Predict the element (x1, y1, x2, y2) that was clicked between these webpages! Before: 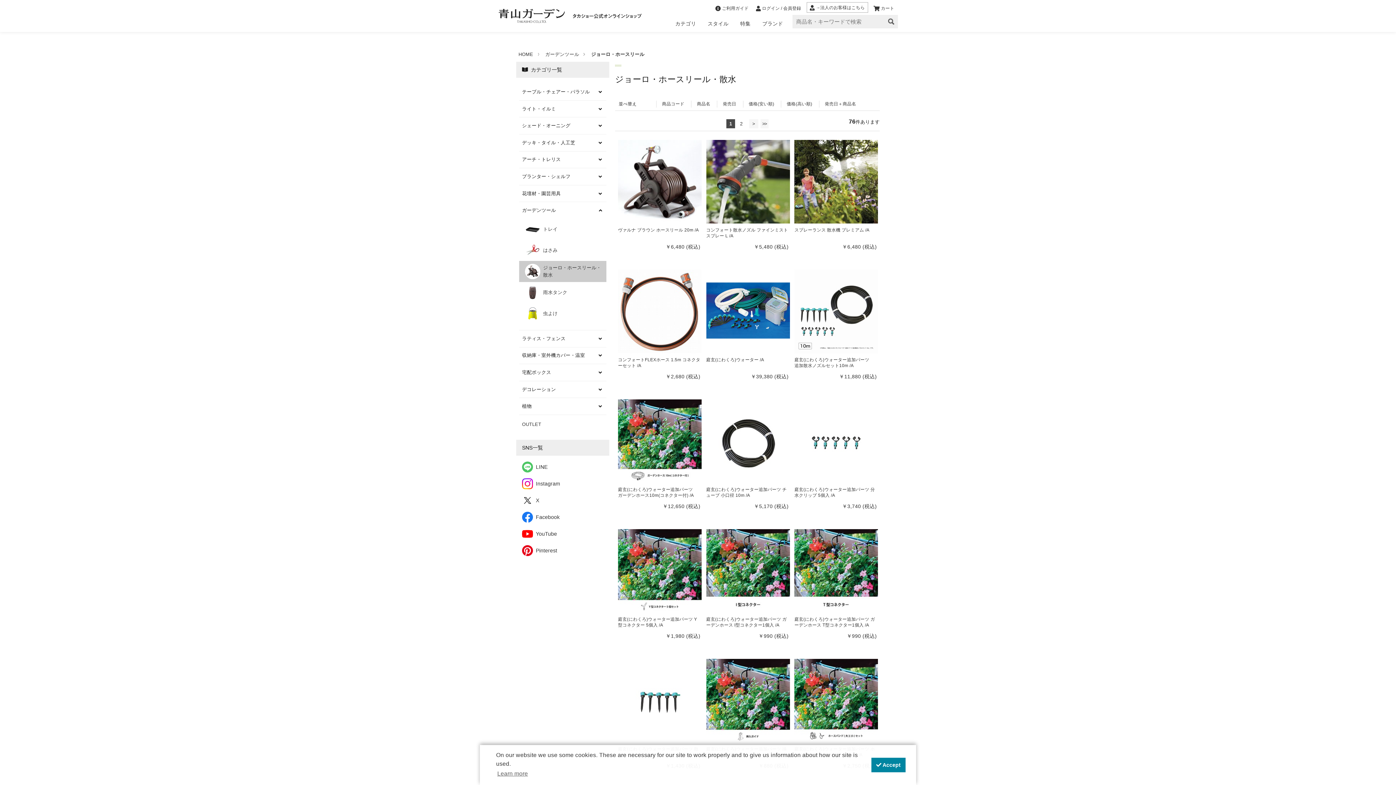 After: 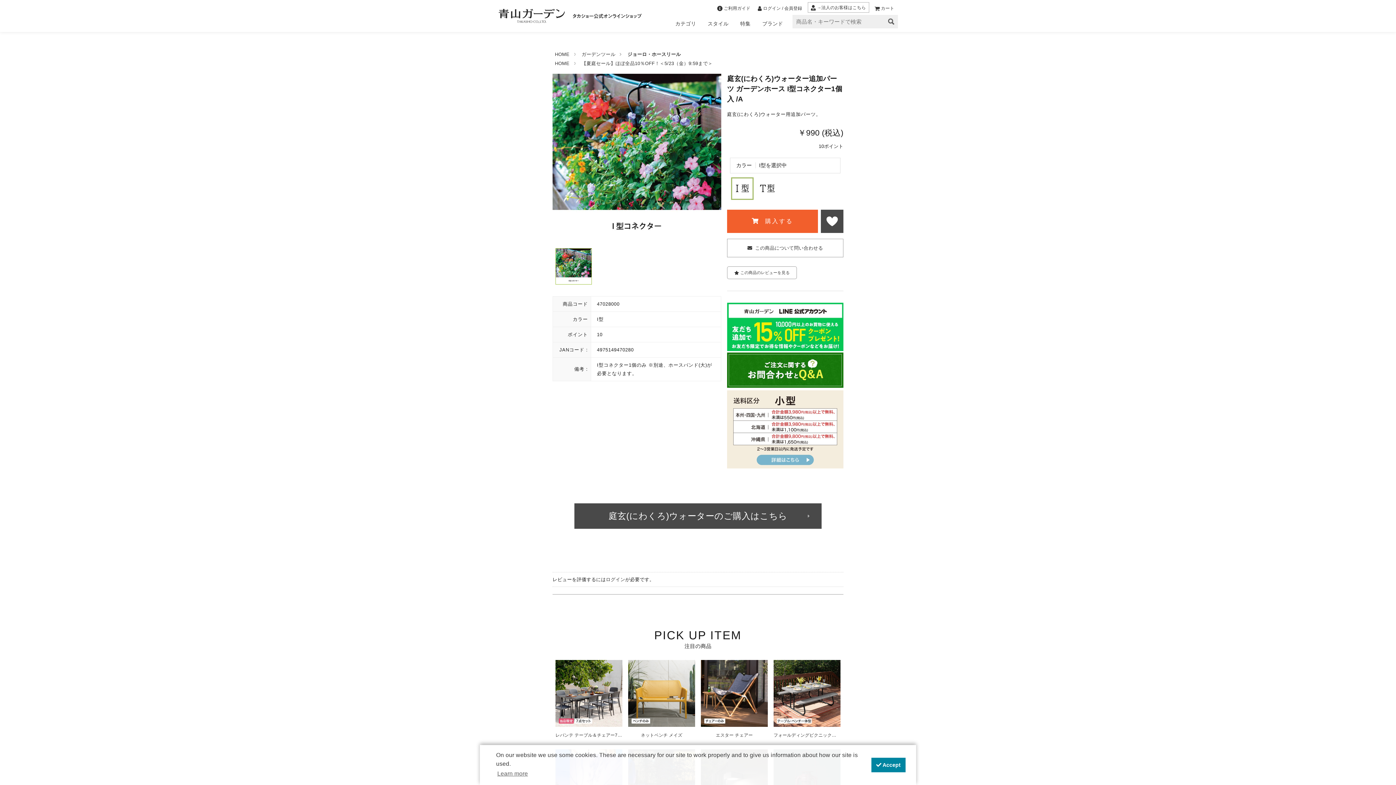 Action: label: 庭玄(にわくろ)ウォーター追加パーツ ガーデンホース I型コネクター1個入 /A
￥990 (税込) bbox: (706, 616, 788, 641)